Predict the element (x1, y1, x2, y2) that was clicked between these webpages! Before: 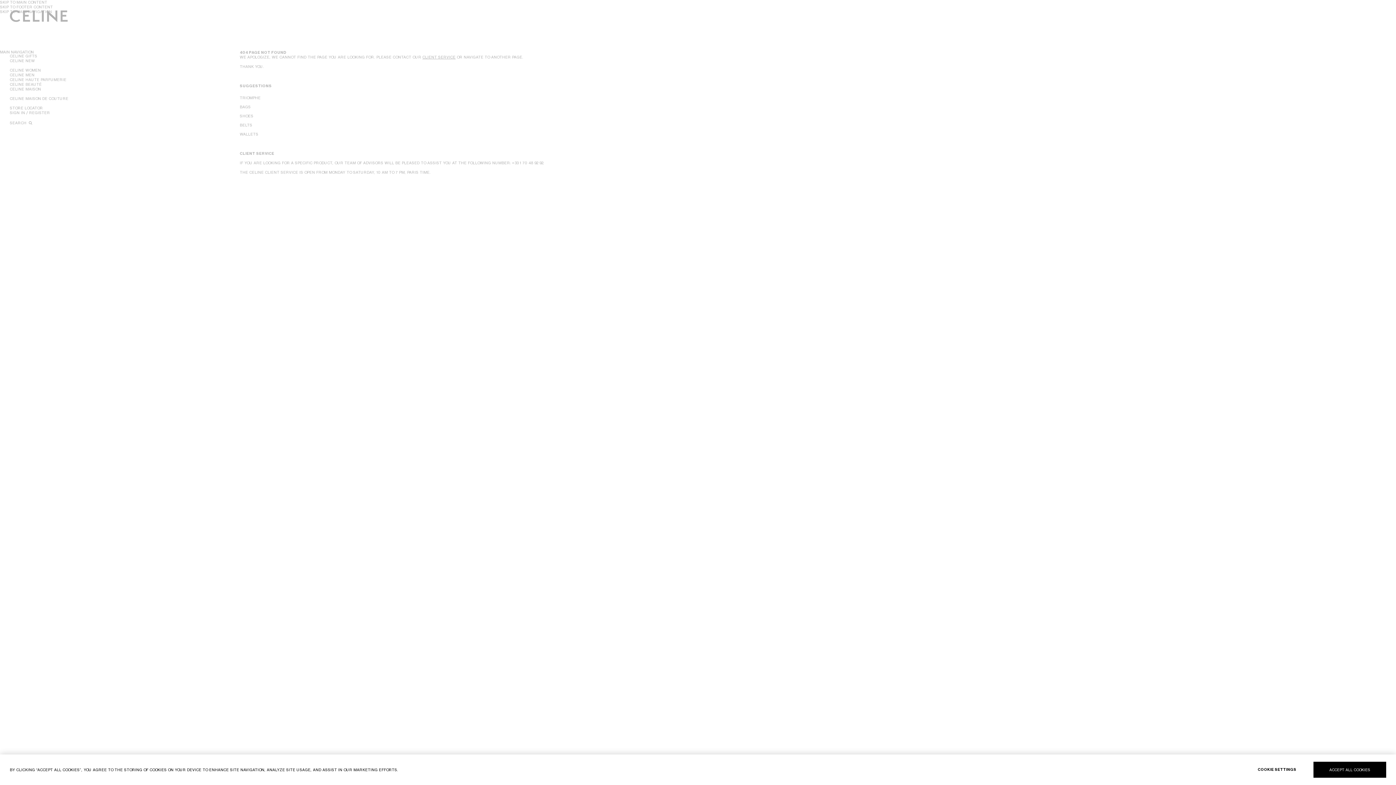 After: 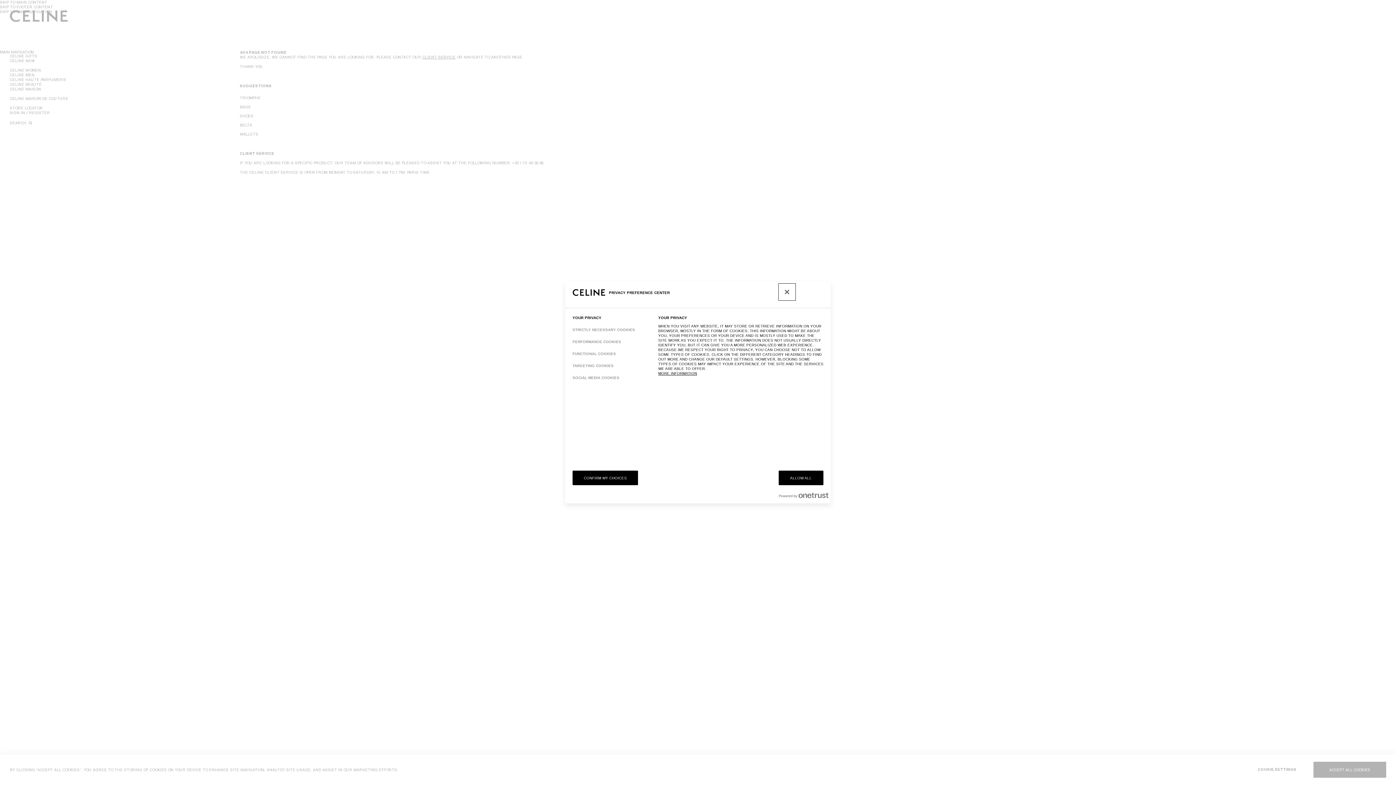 Action: label: COOKIE SETTINGS bbox: (1241, 762, 1313, 778)